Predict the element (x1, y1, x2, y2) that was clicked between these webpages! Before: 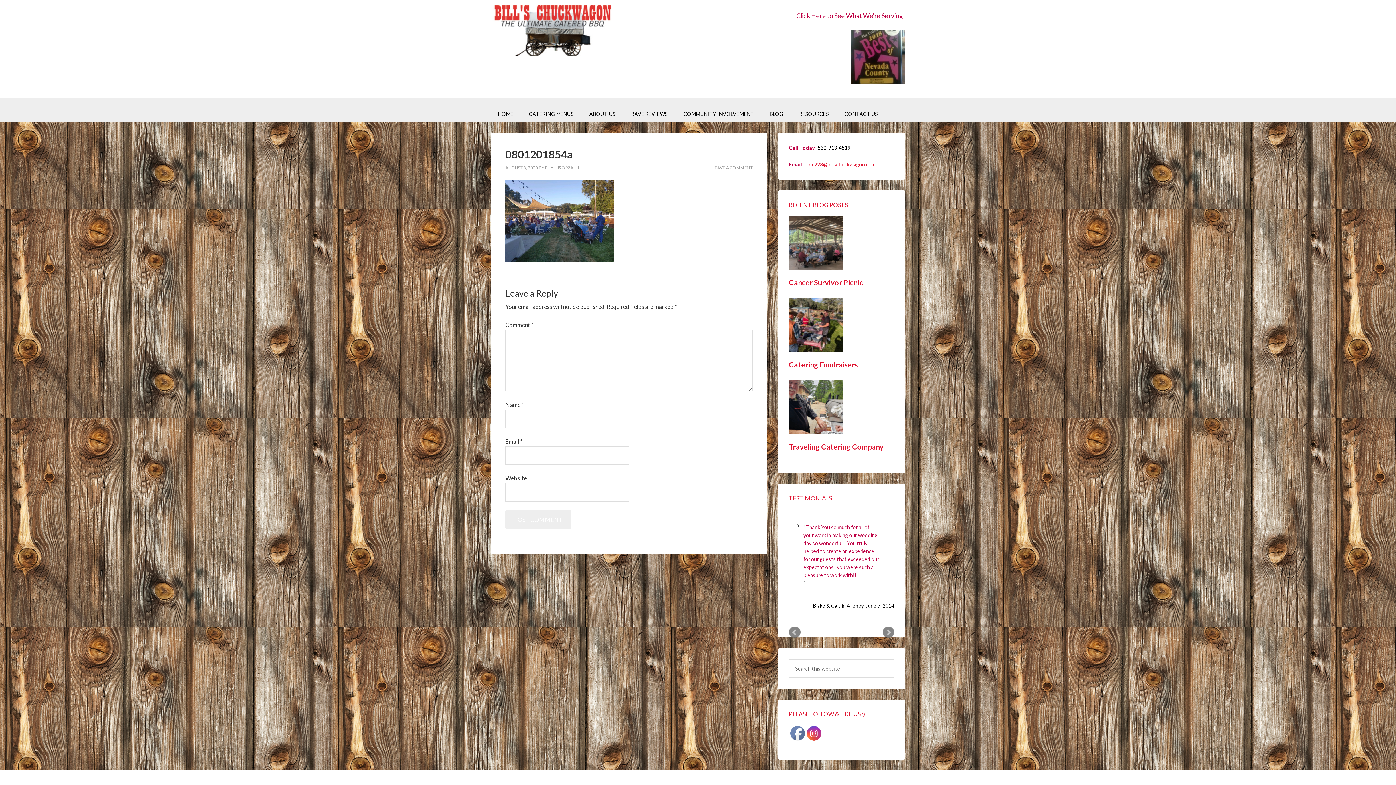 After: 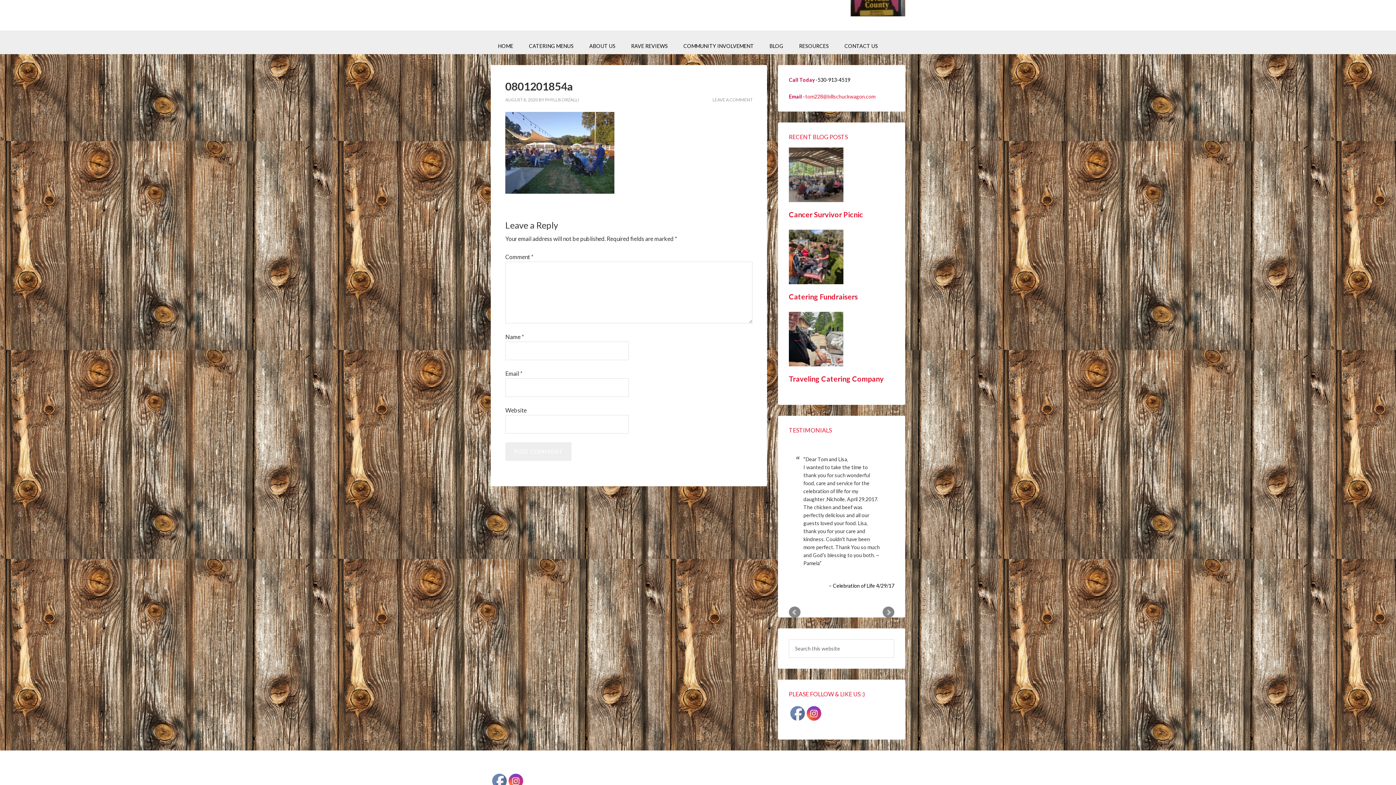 Action: bbox: (789, 594, 800, 606) label: Prev